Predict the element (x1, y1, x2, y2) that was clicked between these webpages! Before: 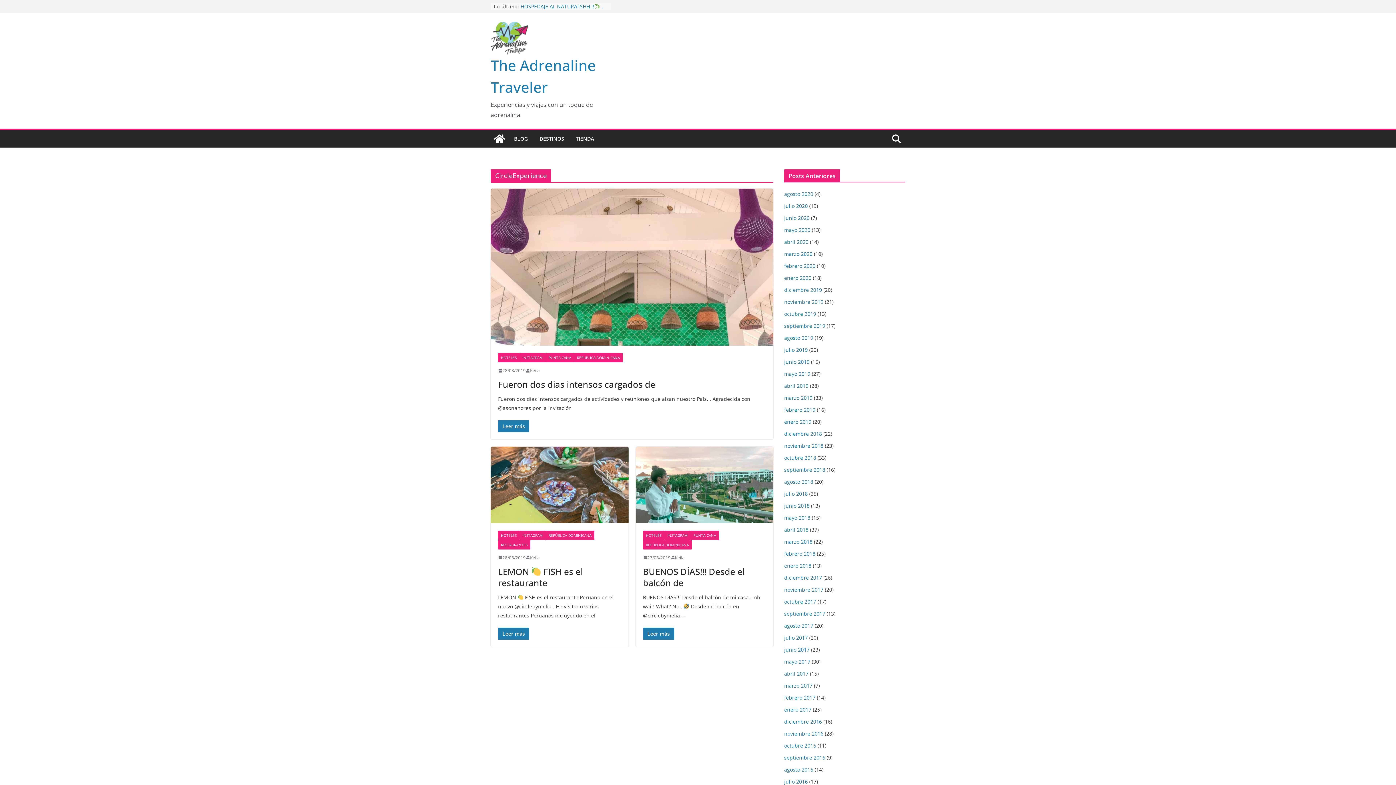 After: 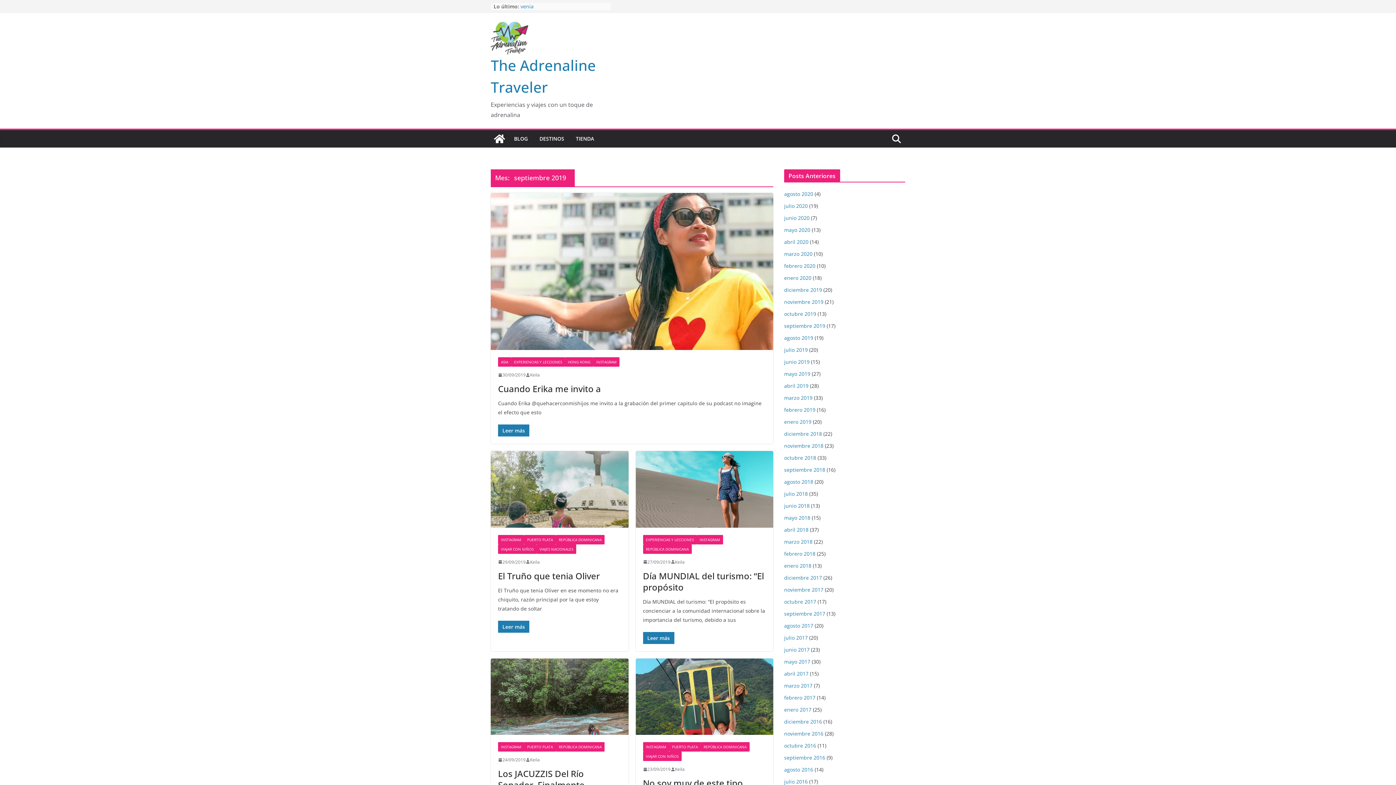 Action: bbox: (784, 322, 825, 329) label: septiembre 2019